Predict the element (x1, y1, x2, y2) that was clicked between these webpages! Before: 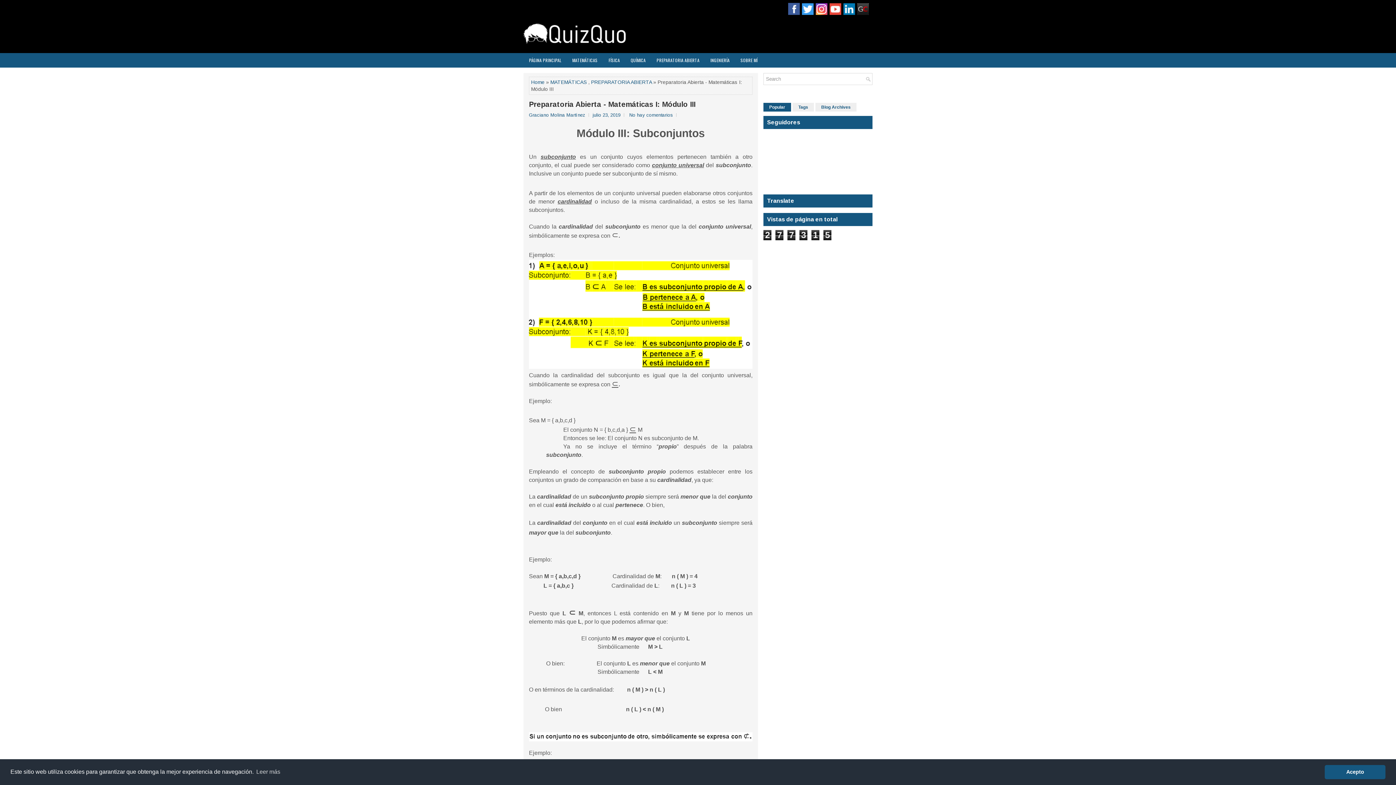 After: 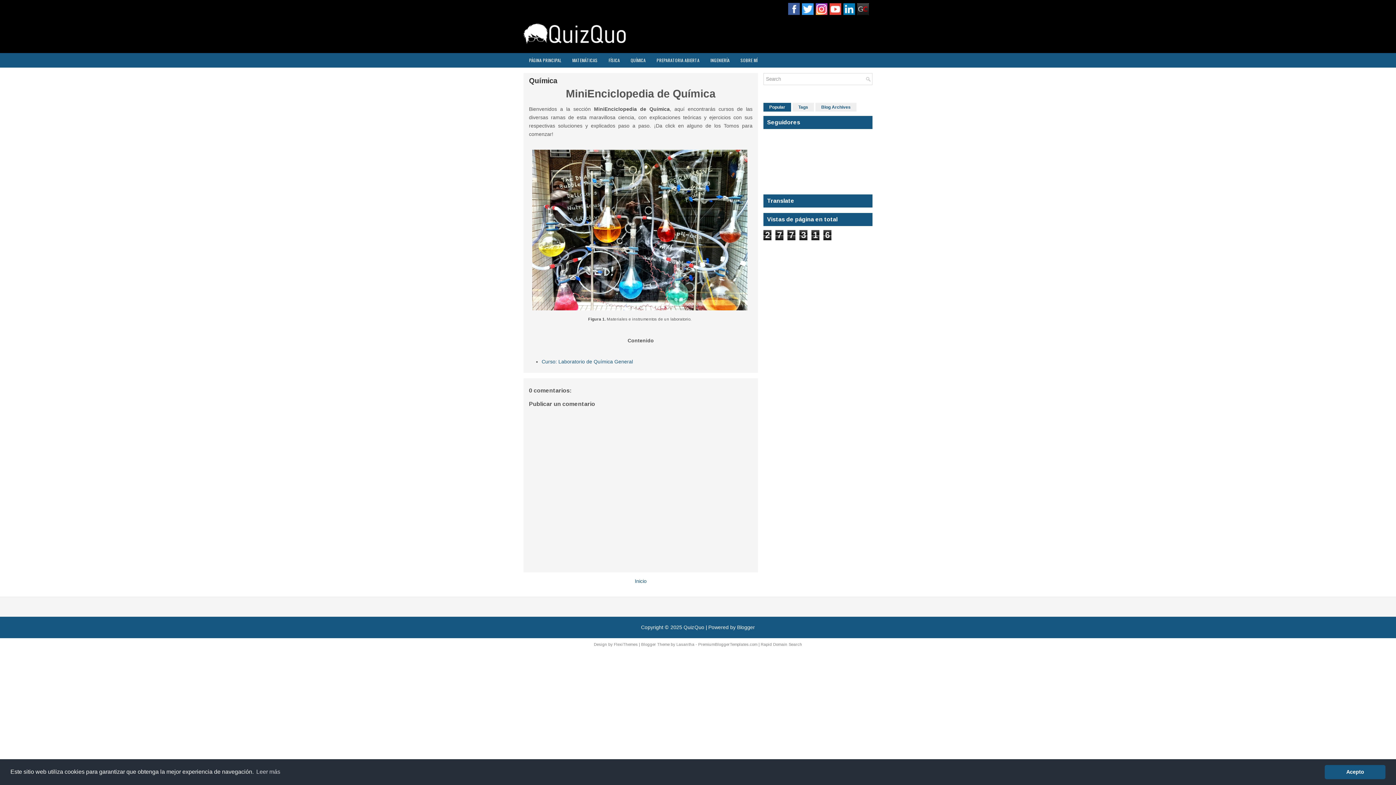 Action: label: QUÍMICA bbox: (625, 53, 651, 67)